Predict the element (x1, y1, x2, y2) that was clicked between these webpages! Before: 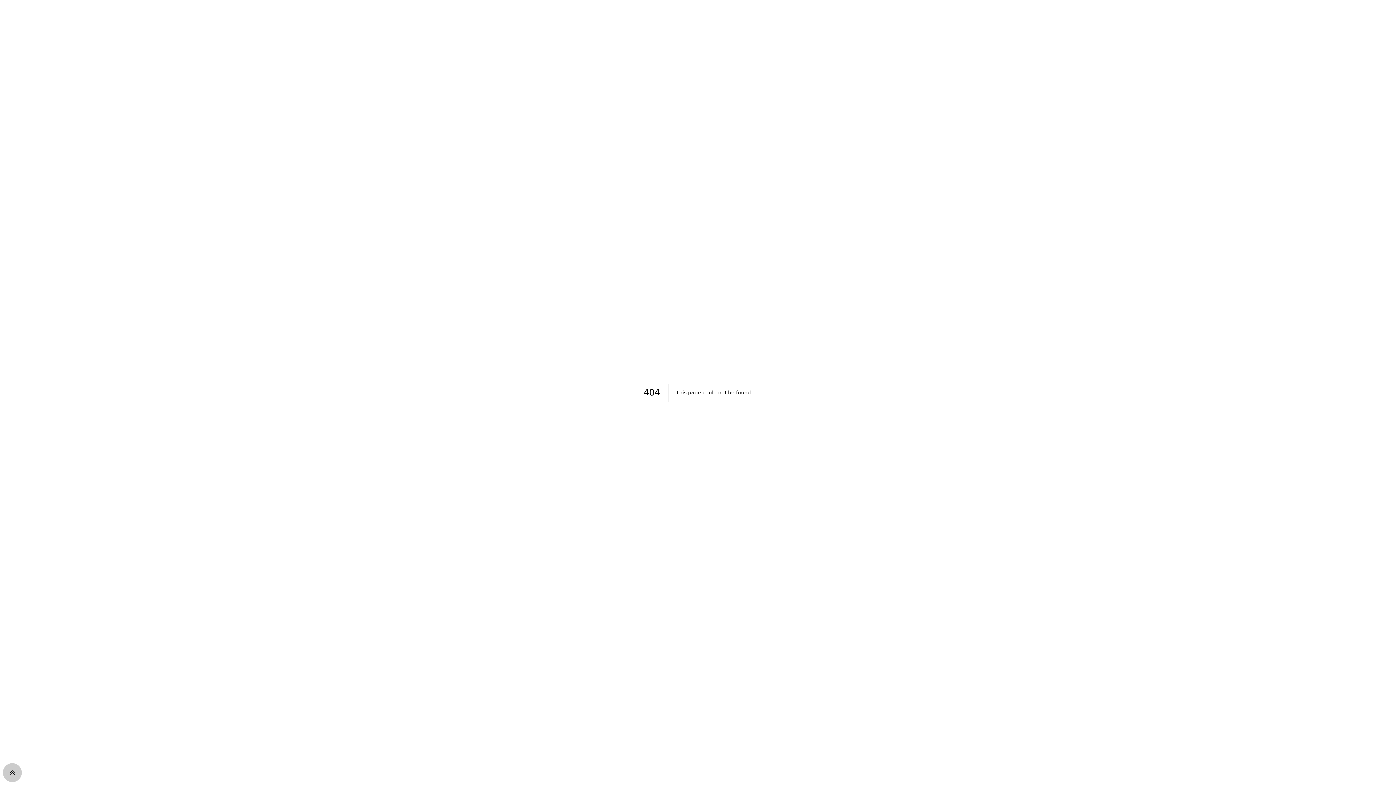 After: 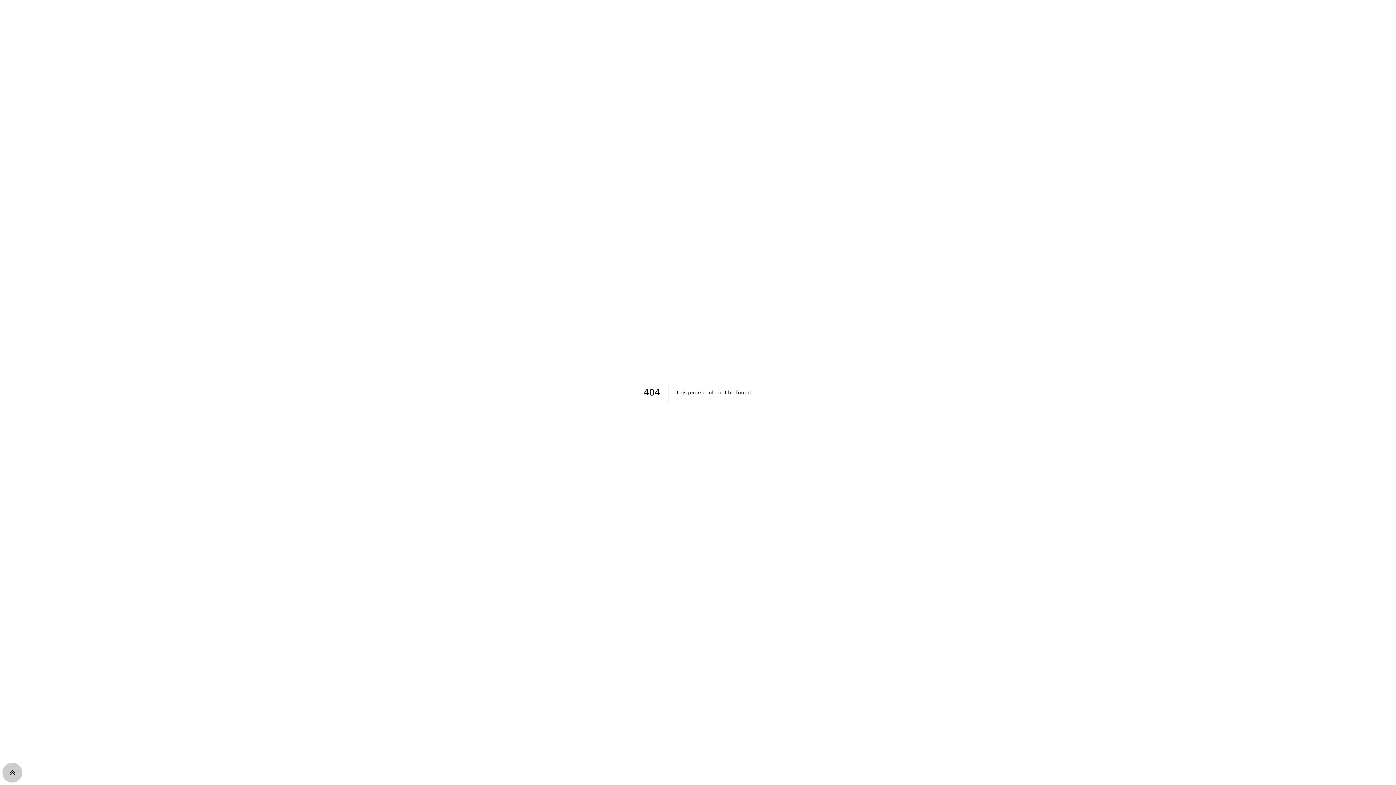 Action: bbox: (2, 763, 21, 782)